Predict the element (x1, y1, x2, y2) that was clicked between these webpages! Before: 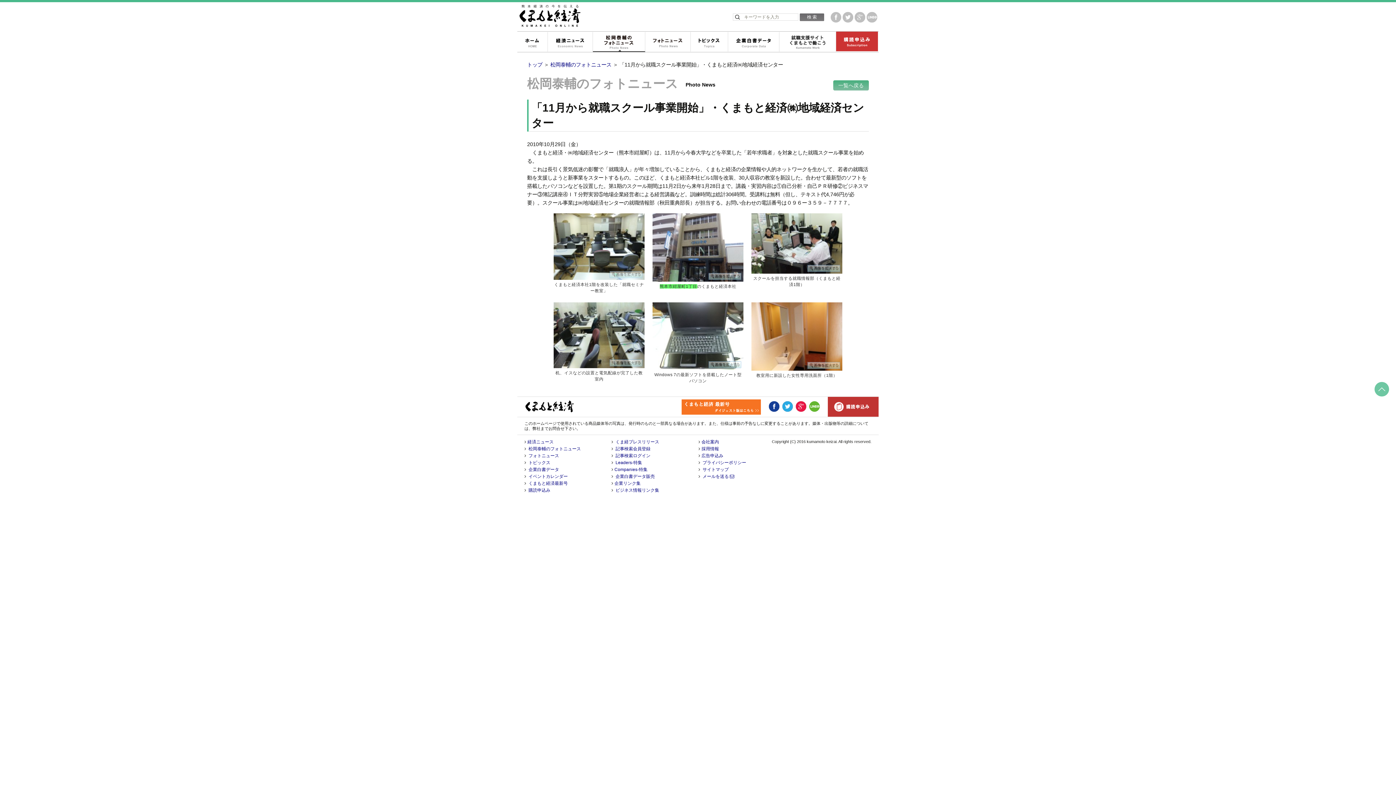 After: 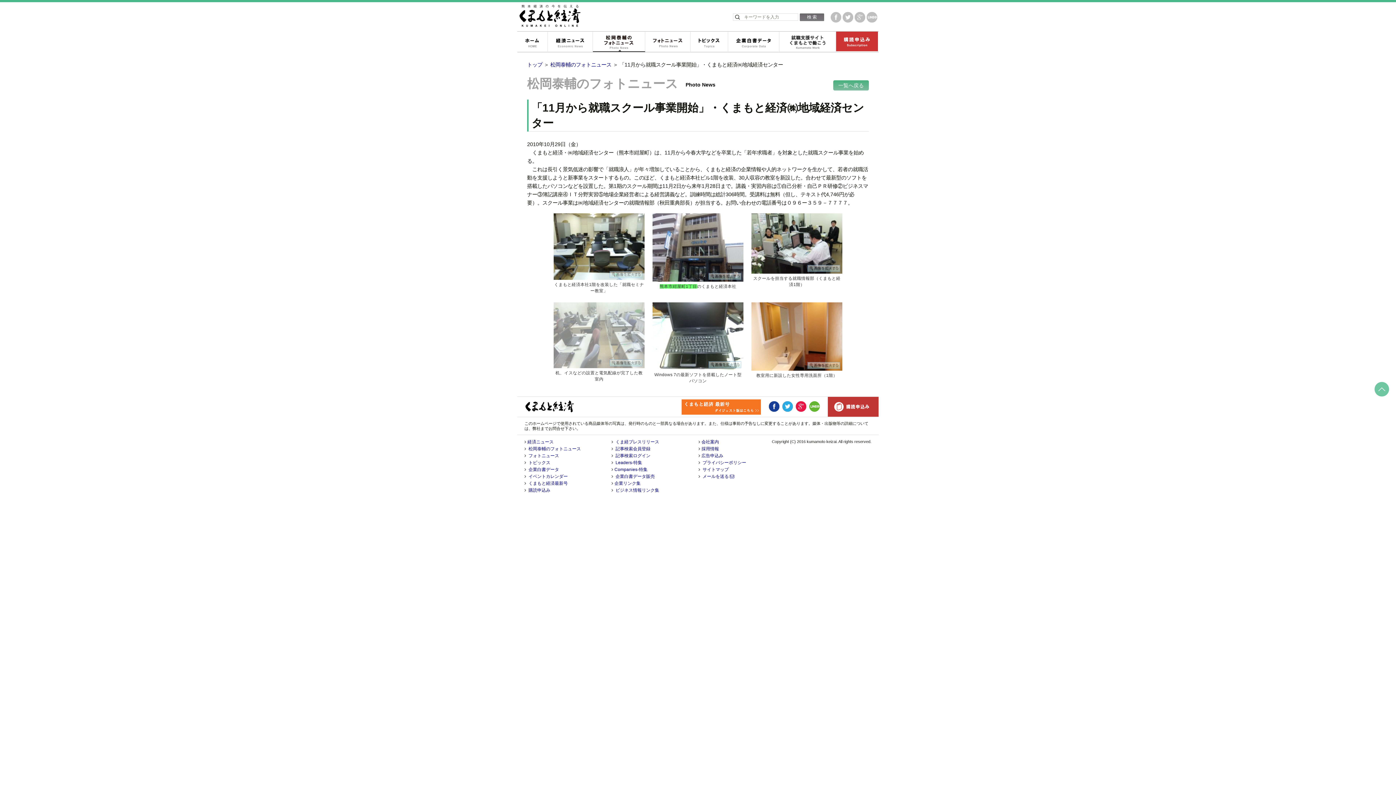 Action: bbox: (553, 331, 644, 337)